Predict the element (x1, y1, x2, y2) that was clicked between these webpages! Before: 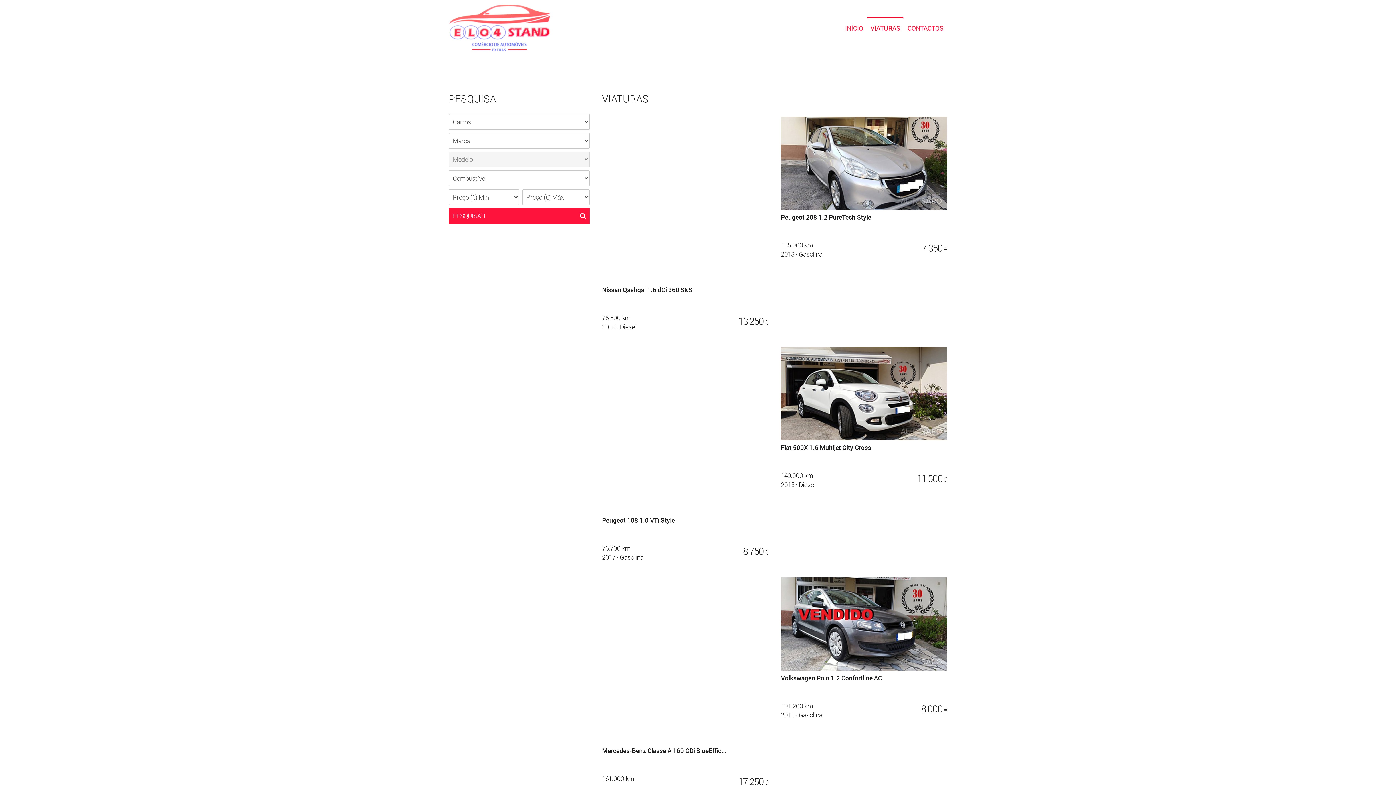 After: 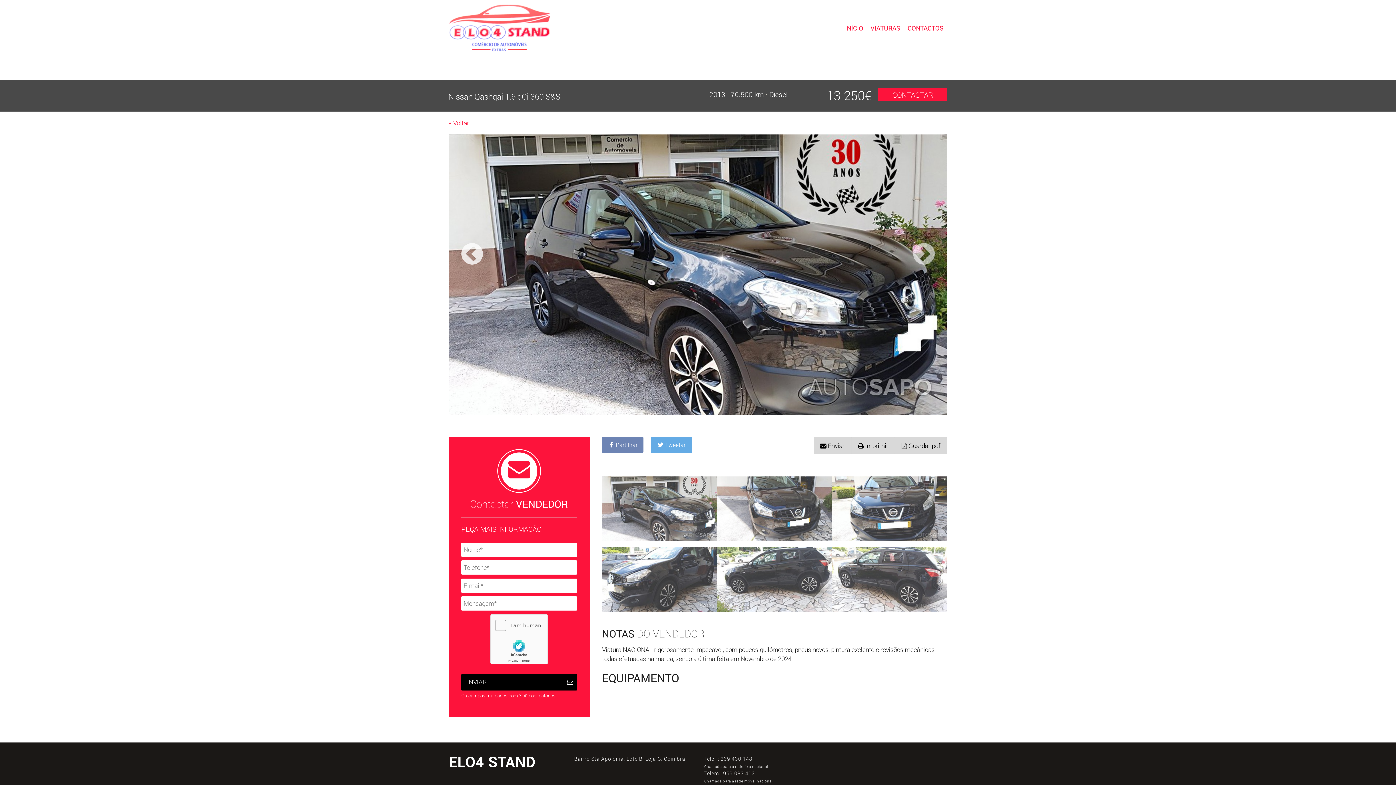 Action: label: Nissan Qashqai 1.6 dCi 360 S&S
76.500 km
2013 · Diesel

13 250 € bbox: (602, 116, 768, 334)